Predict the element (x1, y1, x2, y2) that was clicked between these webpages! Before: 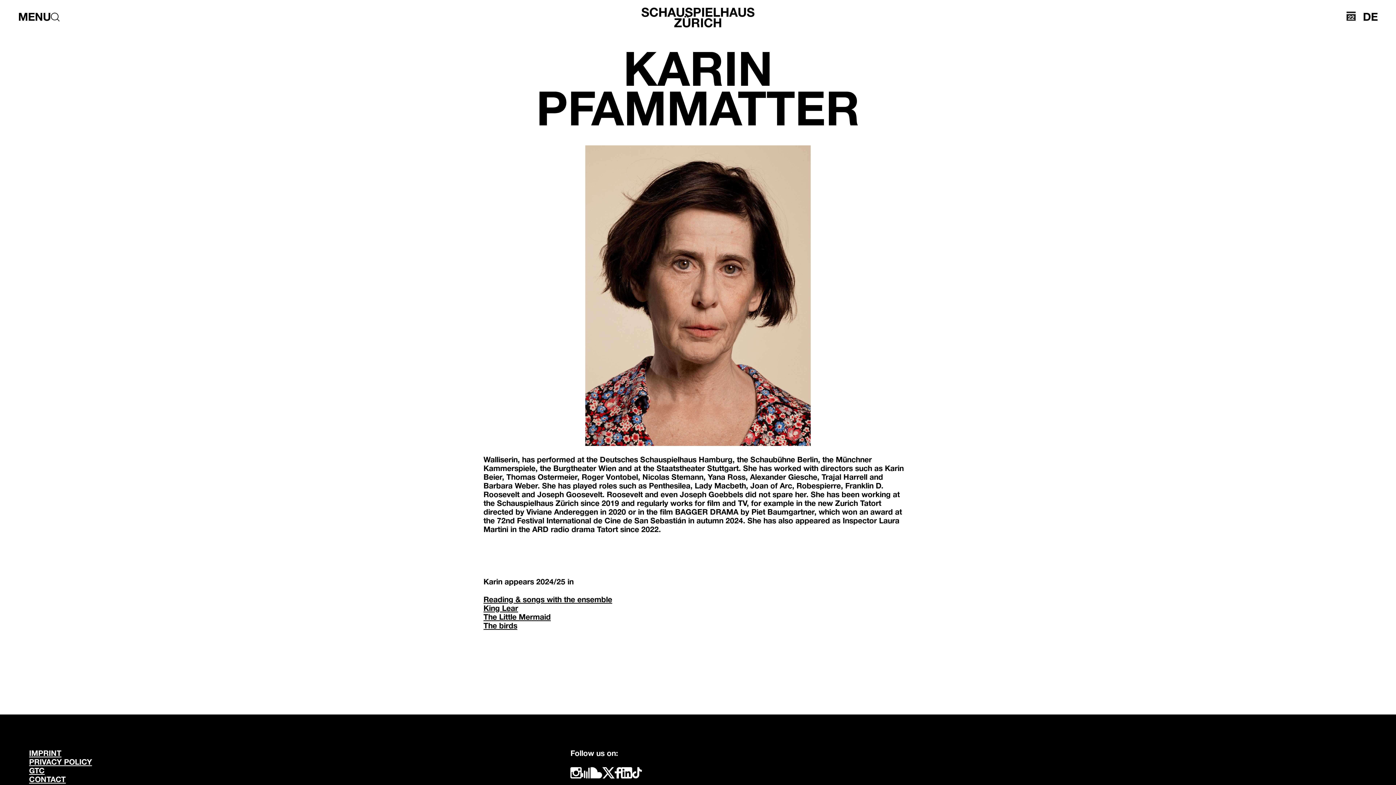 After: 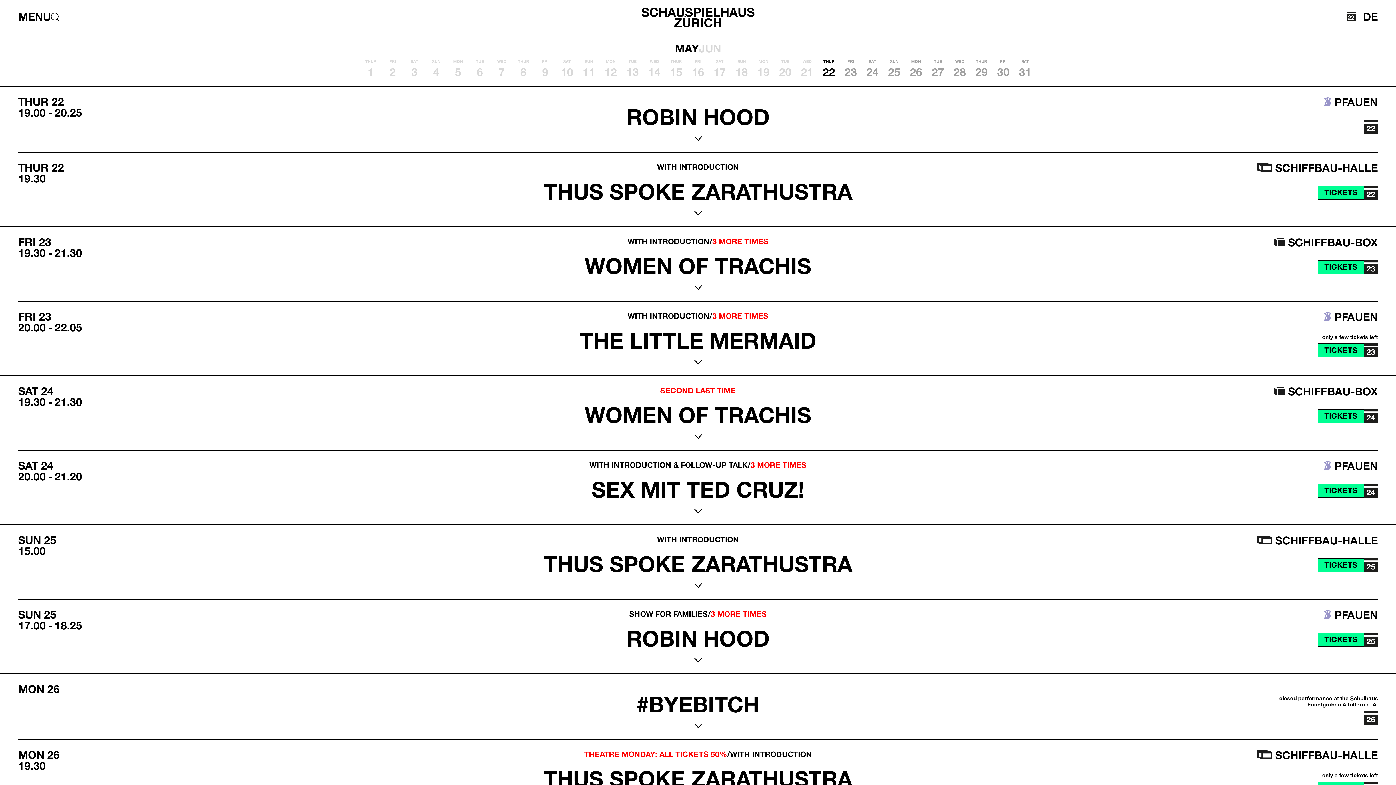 Action: label: 22 bbox: (1346, 11, 1356, 20)